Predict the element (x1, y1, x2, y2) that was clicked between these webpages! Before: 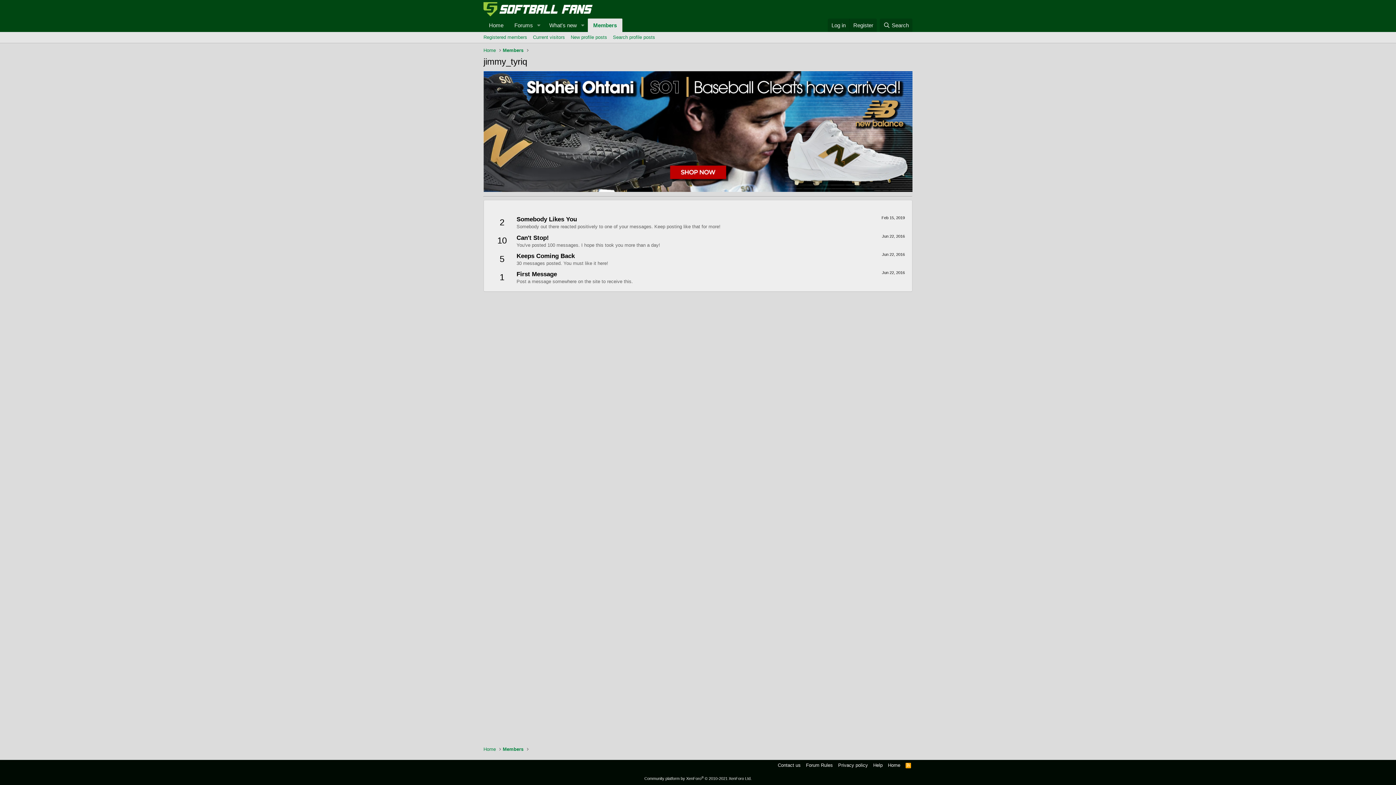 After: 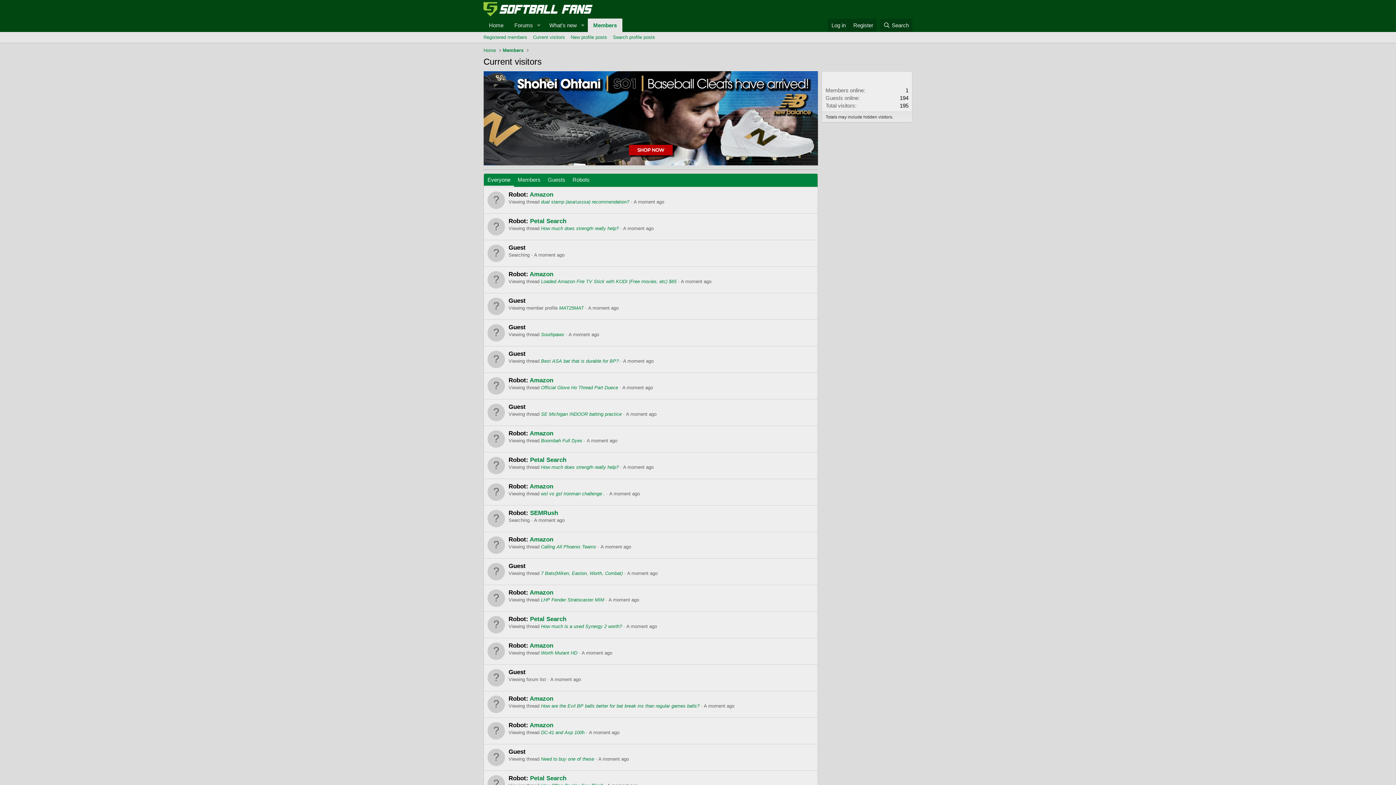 Action: bbox: (530, 32, 568, 42) label: Current visitors